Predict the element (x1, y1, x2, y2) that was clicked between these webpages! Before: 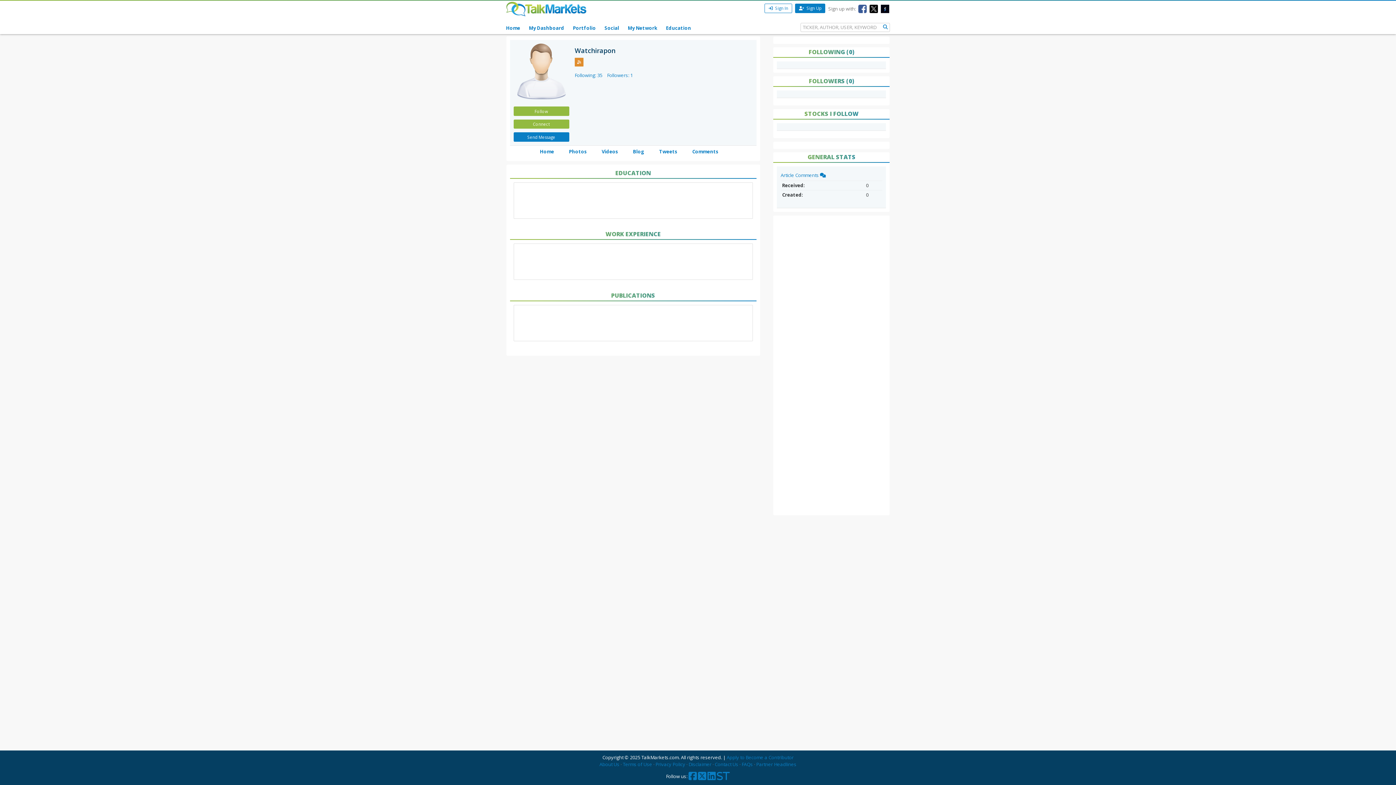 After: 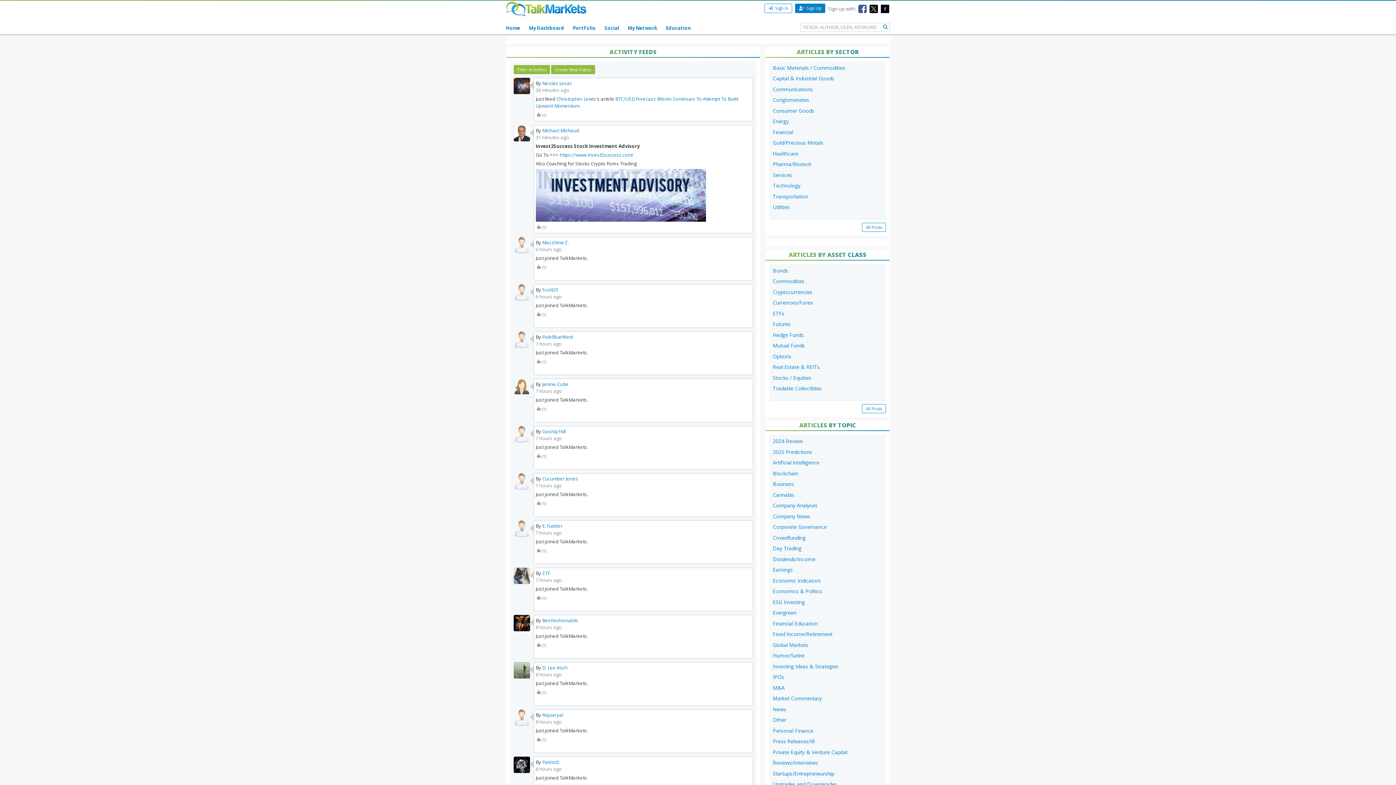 Action: bbox: (604, 20, 619, 34) label: Social